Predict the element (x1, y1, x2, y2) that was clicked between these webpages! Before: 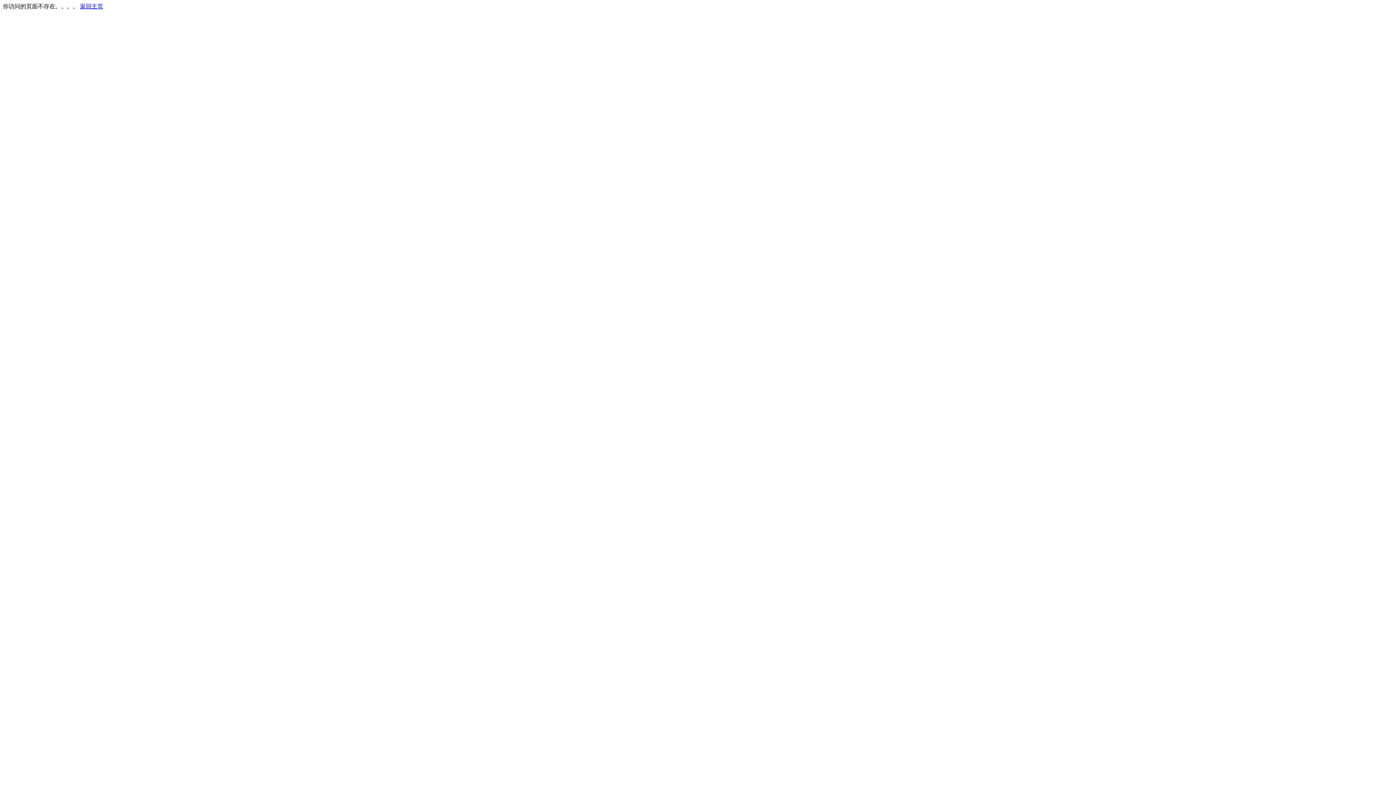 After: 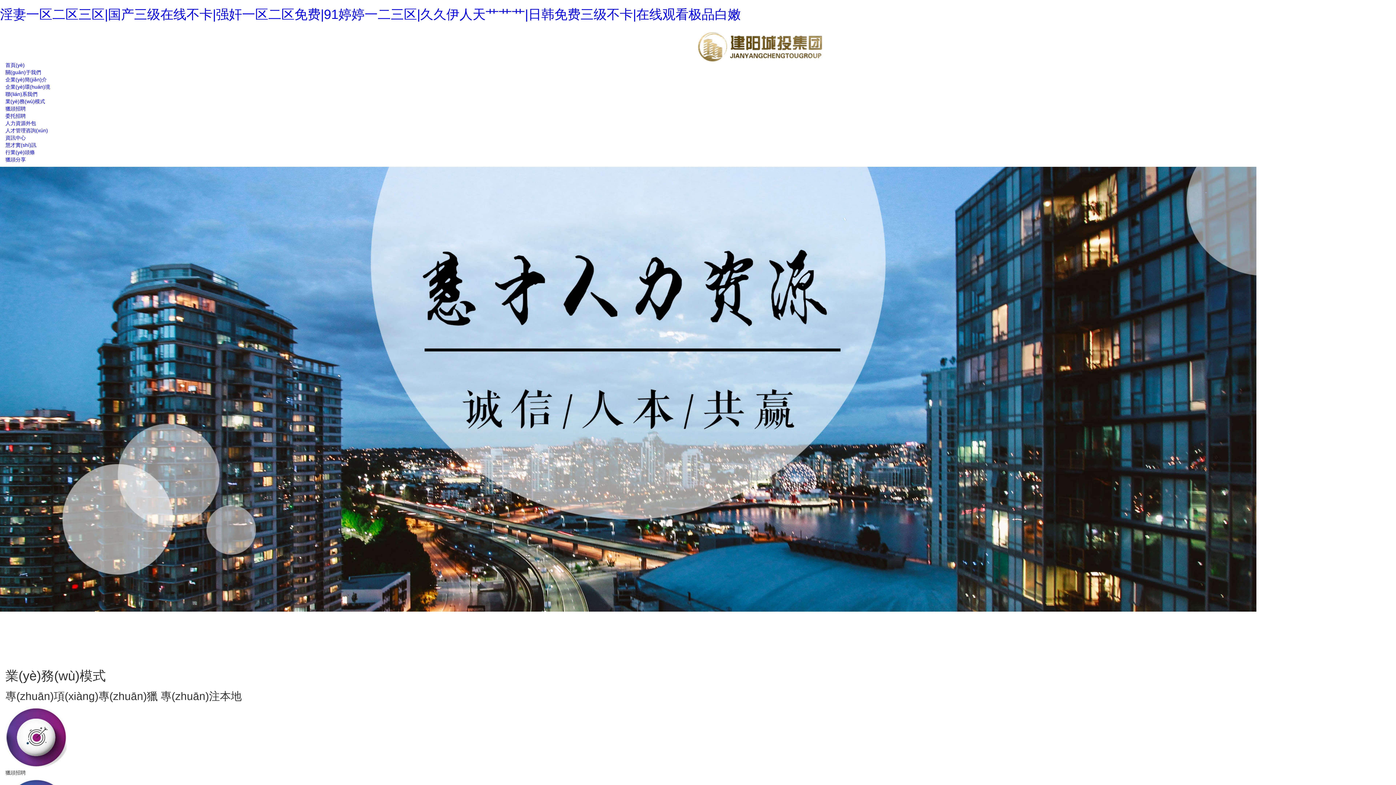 Action: bbox: (80, 3, 103, 9) label: 返回主页